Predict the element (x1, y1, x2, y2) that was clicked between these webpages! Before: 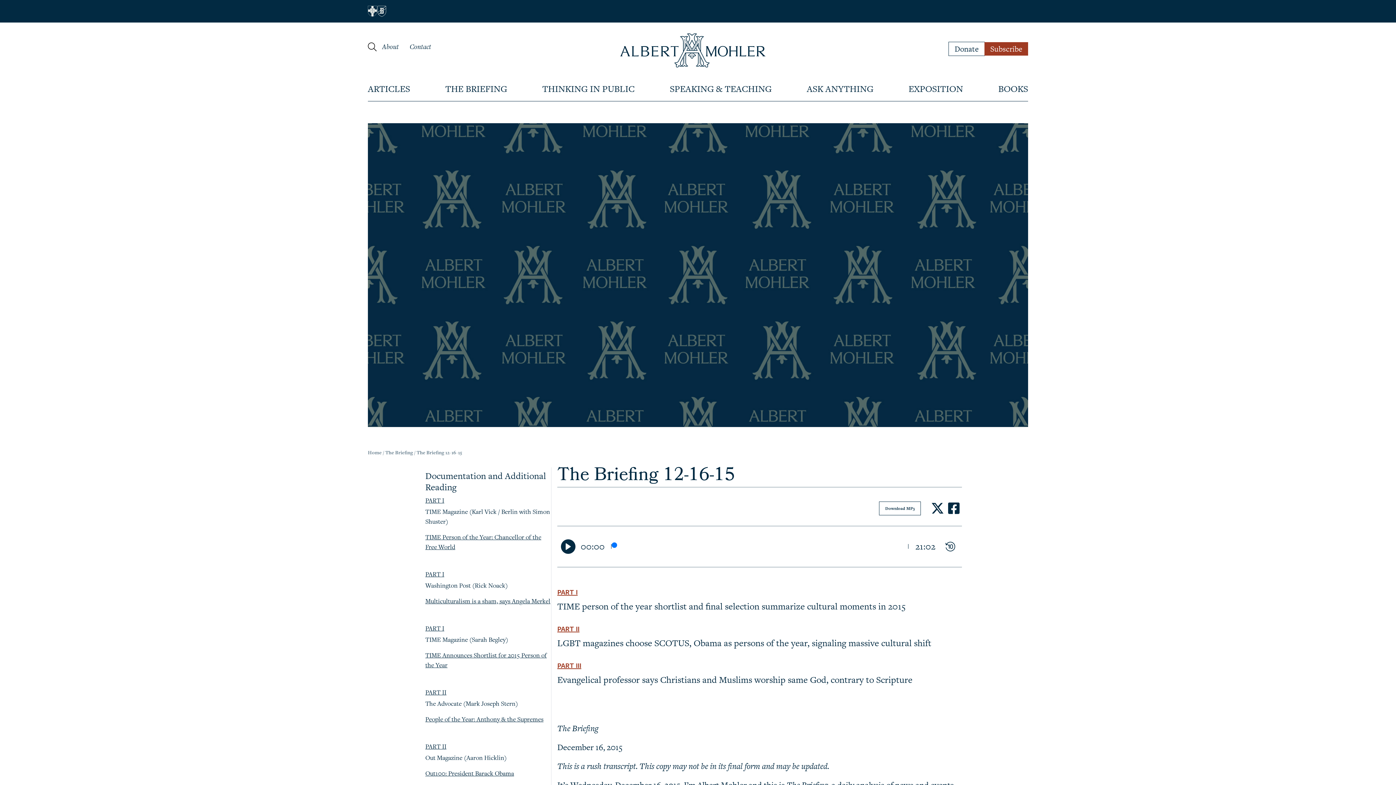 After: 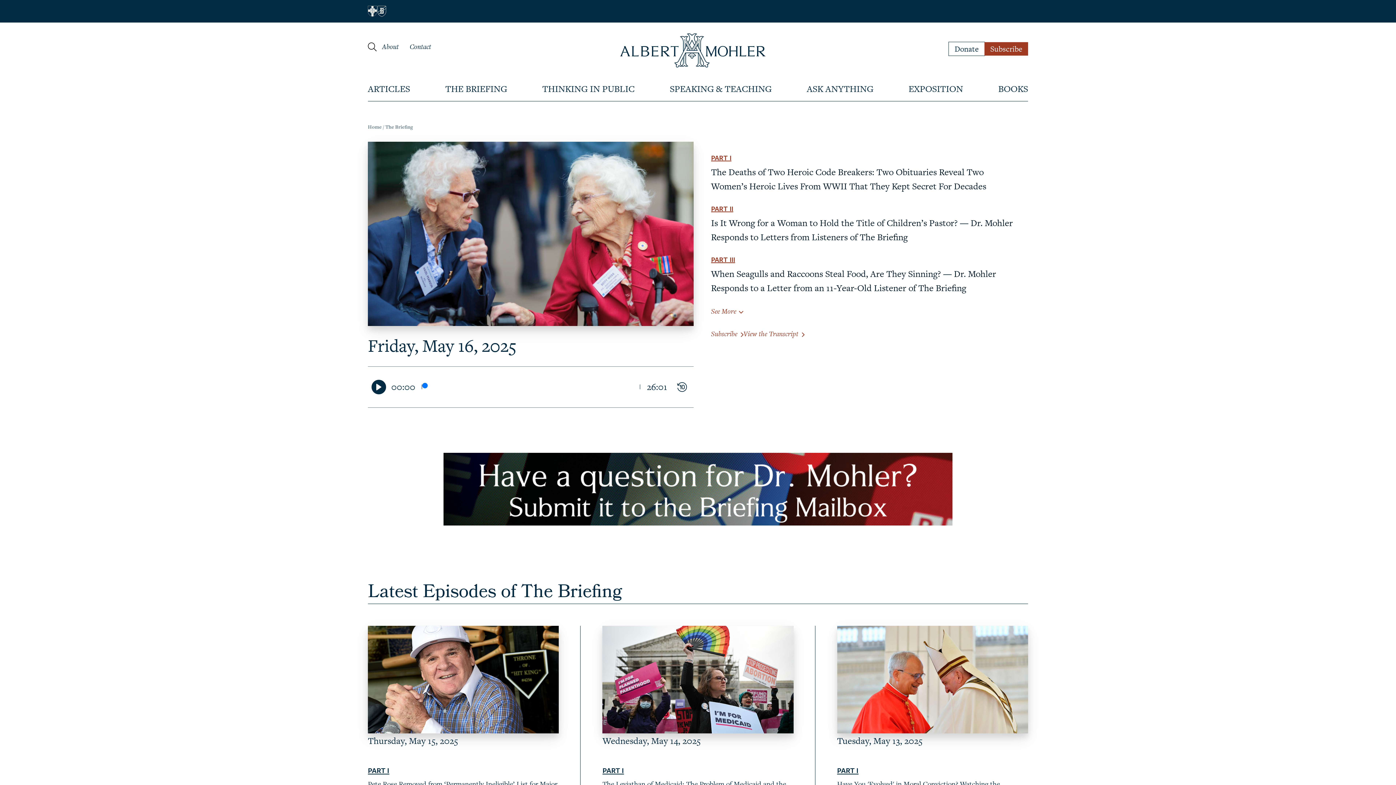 Action: label: THE BRIEFING bbox: (445, 79, 507, 98)